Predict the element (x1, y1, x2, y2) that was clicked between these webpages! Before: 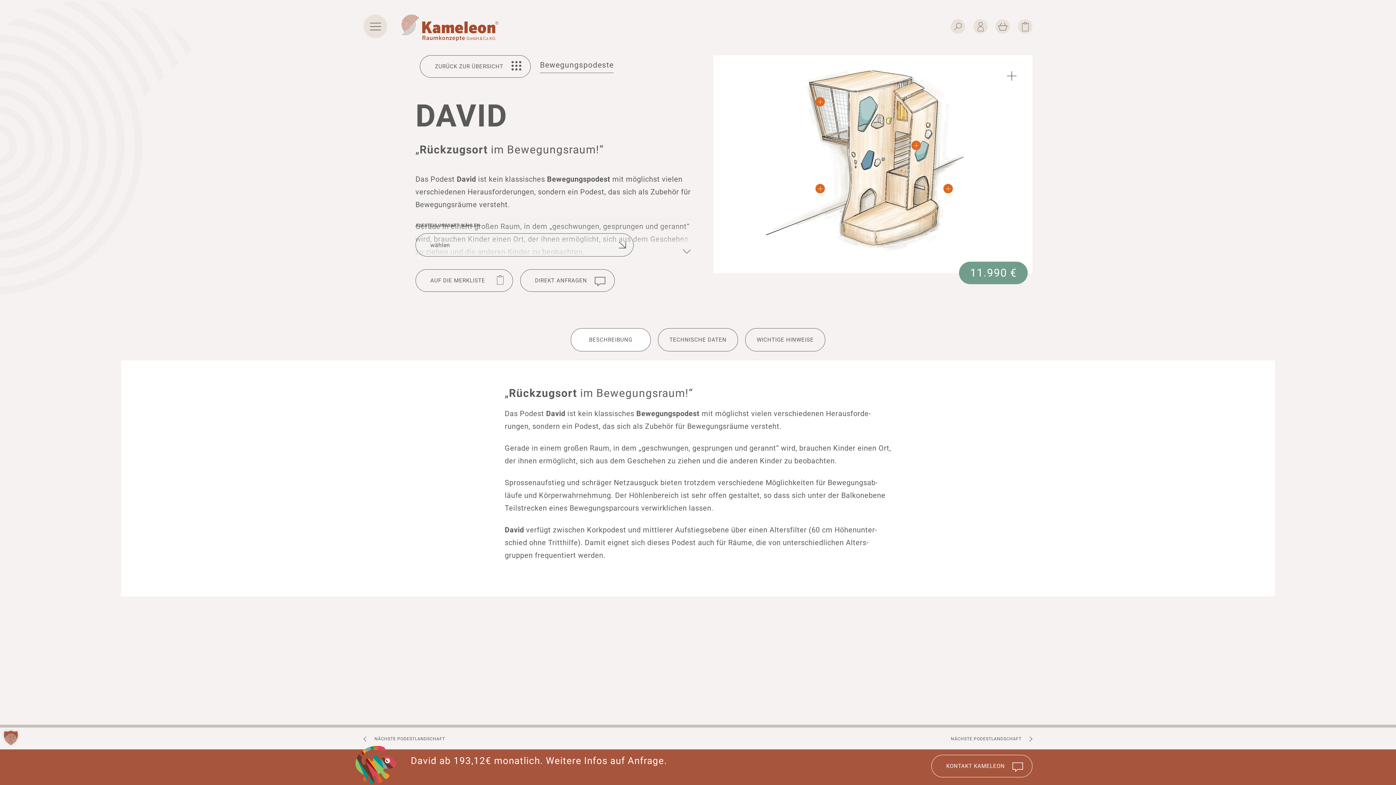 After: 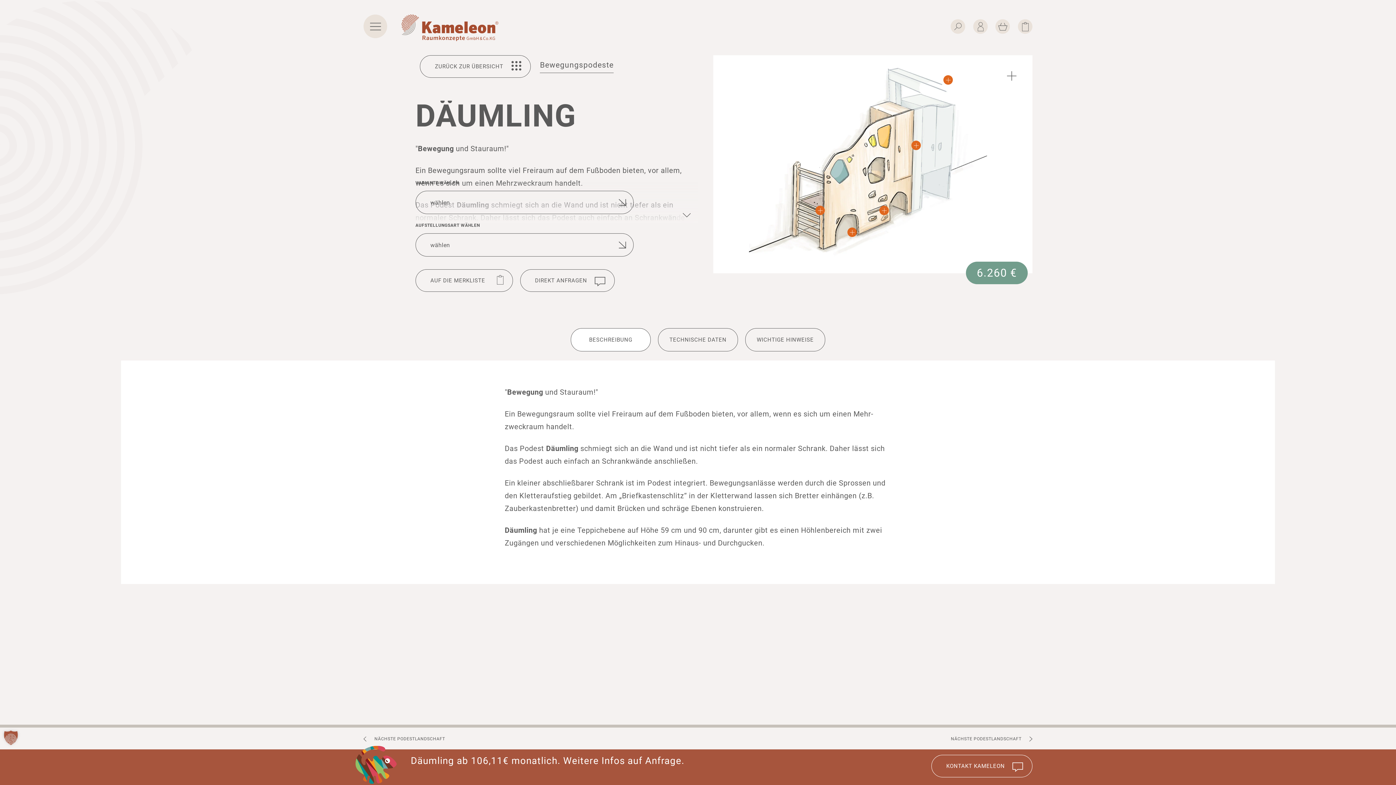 Action: bbox: (363, 737, 693, 741) label: NÄCHSTE PODESTLANDSCHAFT